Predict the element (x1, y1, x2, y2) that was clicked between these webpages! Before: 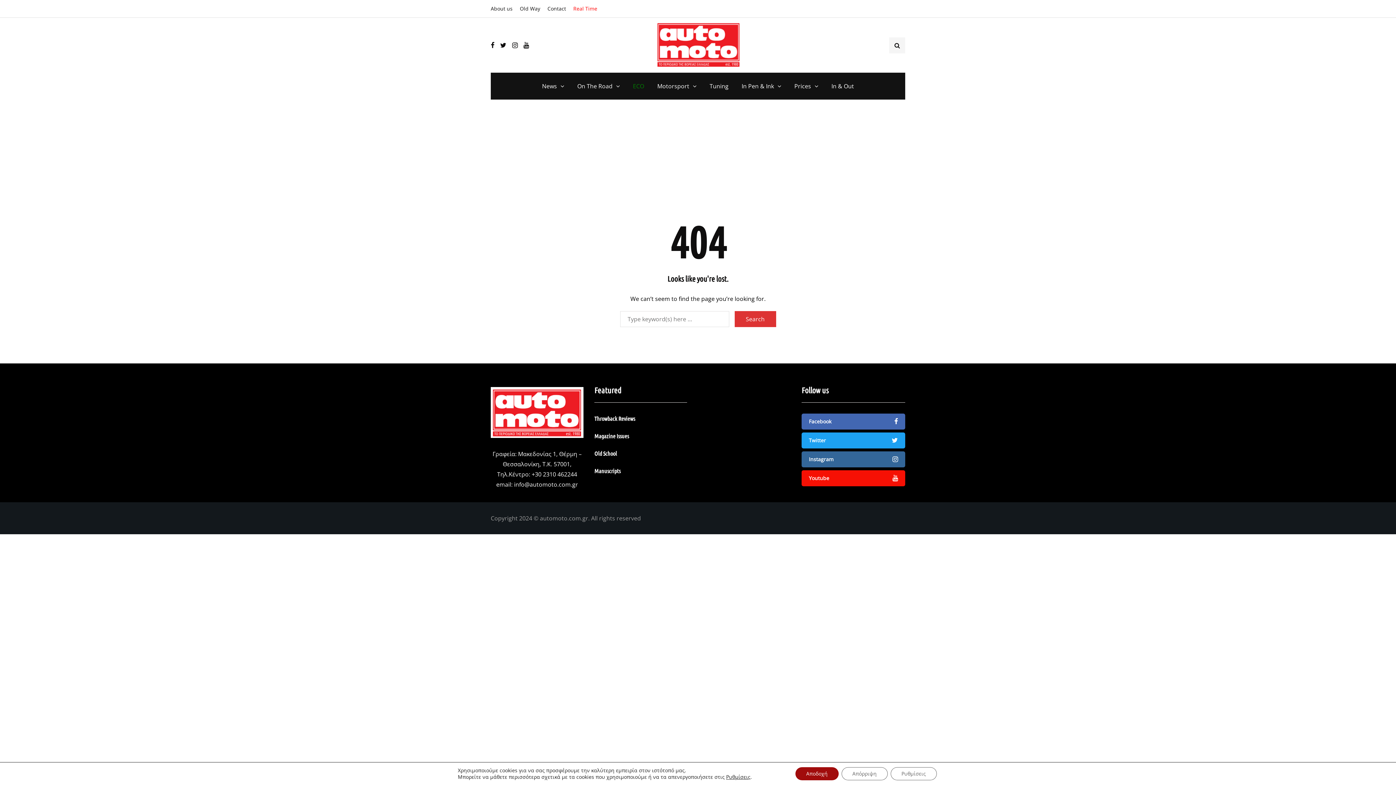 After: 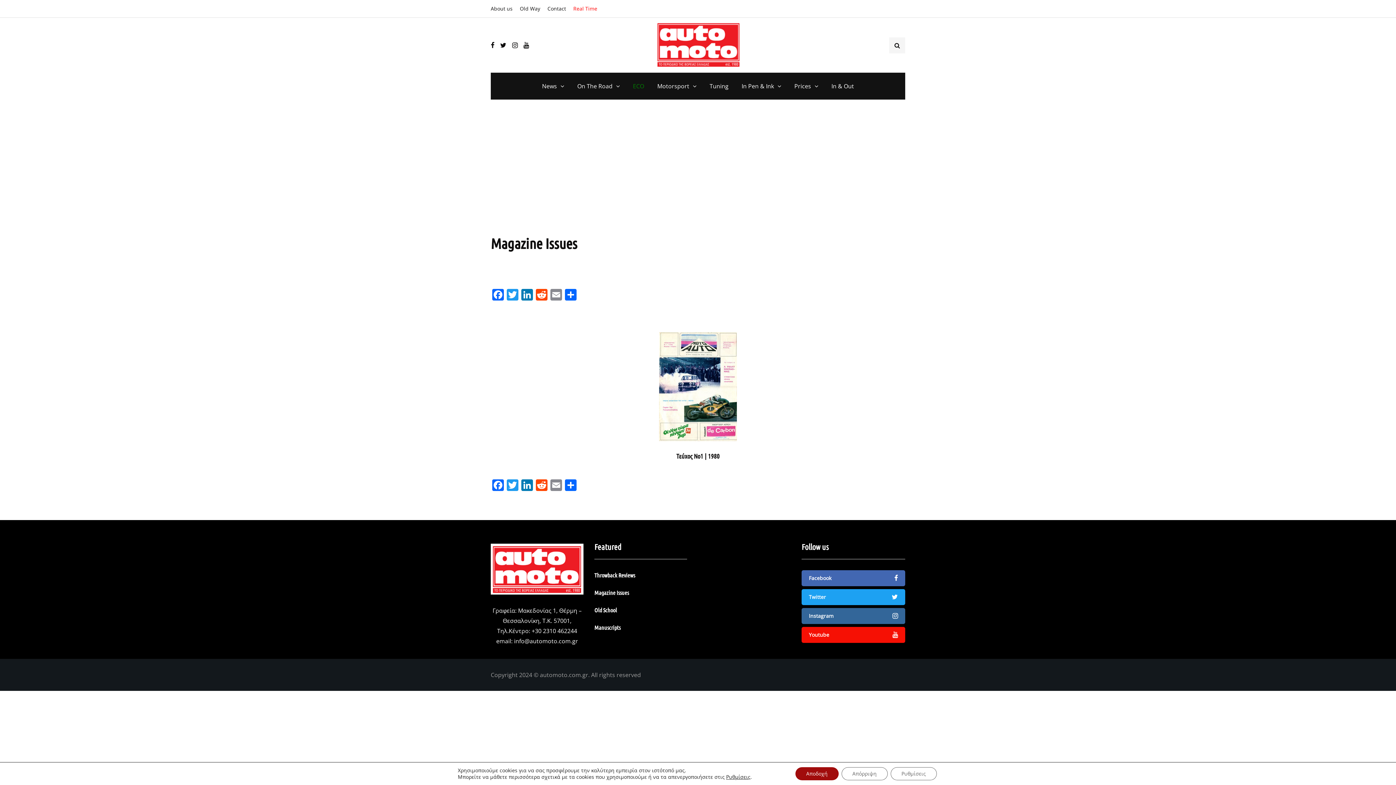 Action: label: Magazine Issues bbox: (594, 432, 629, 439)